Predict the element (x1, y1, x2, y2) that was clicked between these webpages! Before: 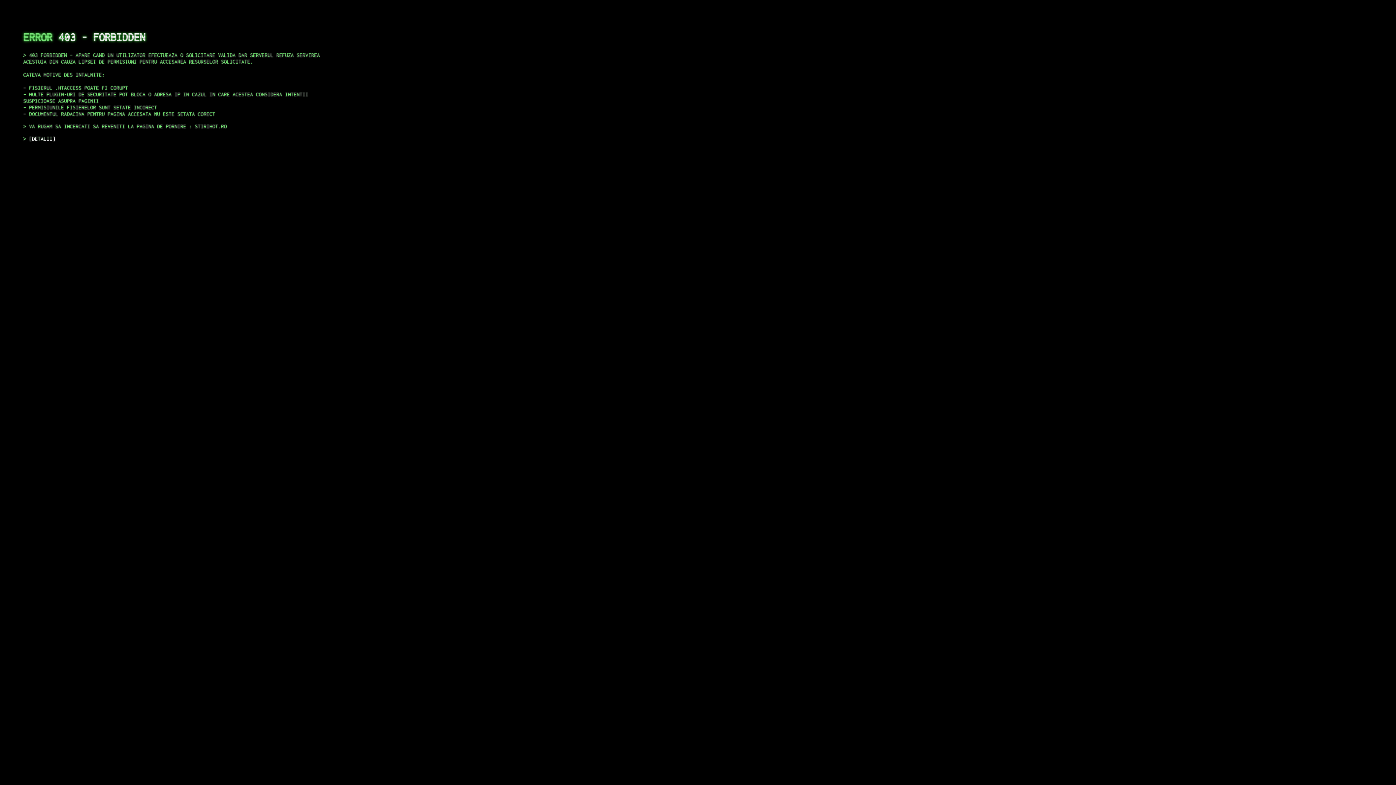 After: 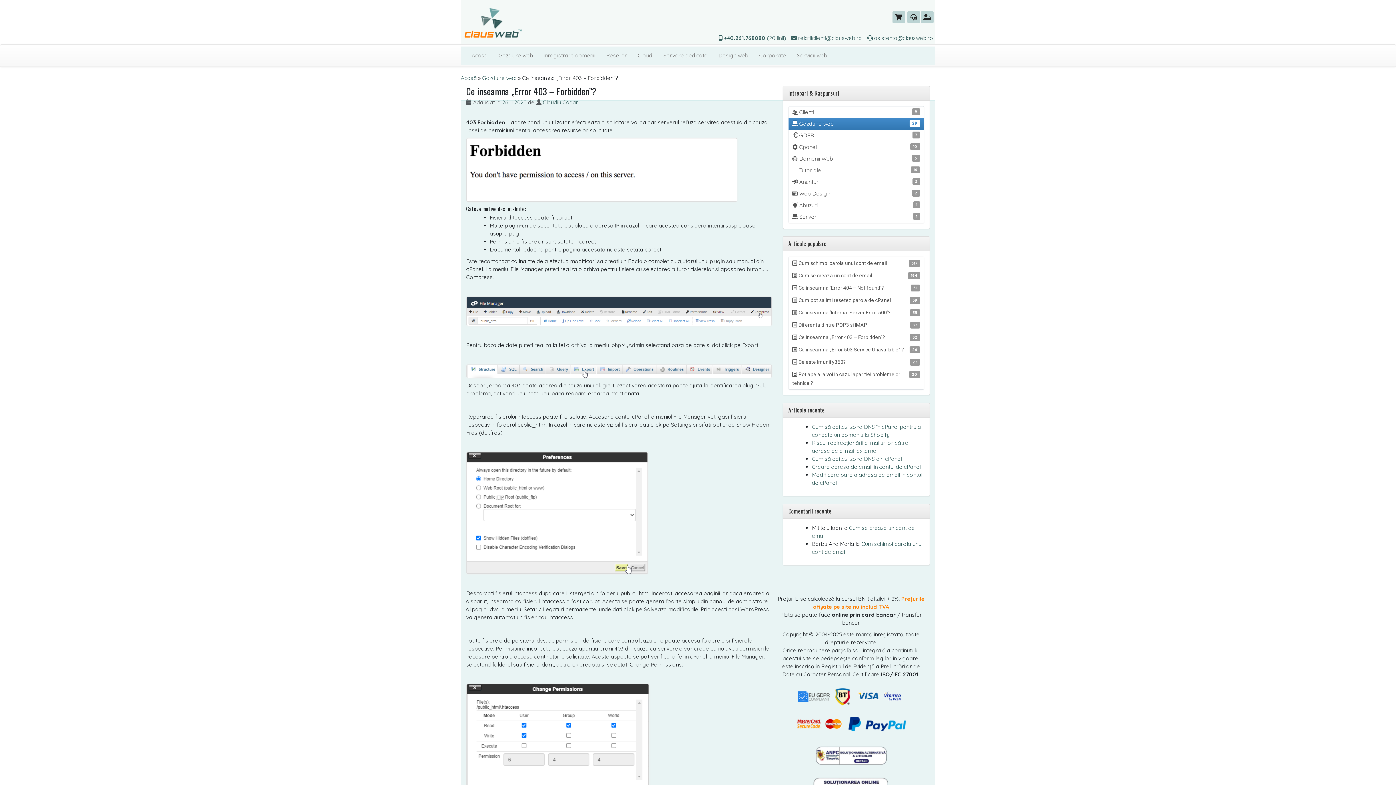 Action: bbox: (29, 135, 55, 141) label: DETALII